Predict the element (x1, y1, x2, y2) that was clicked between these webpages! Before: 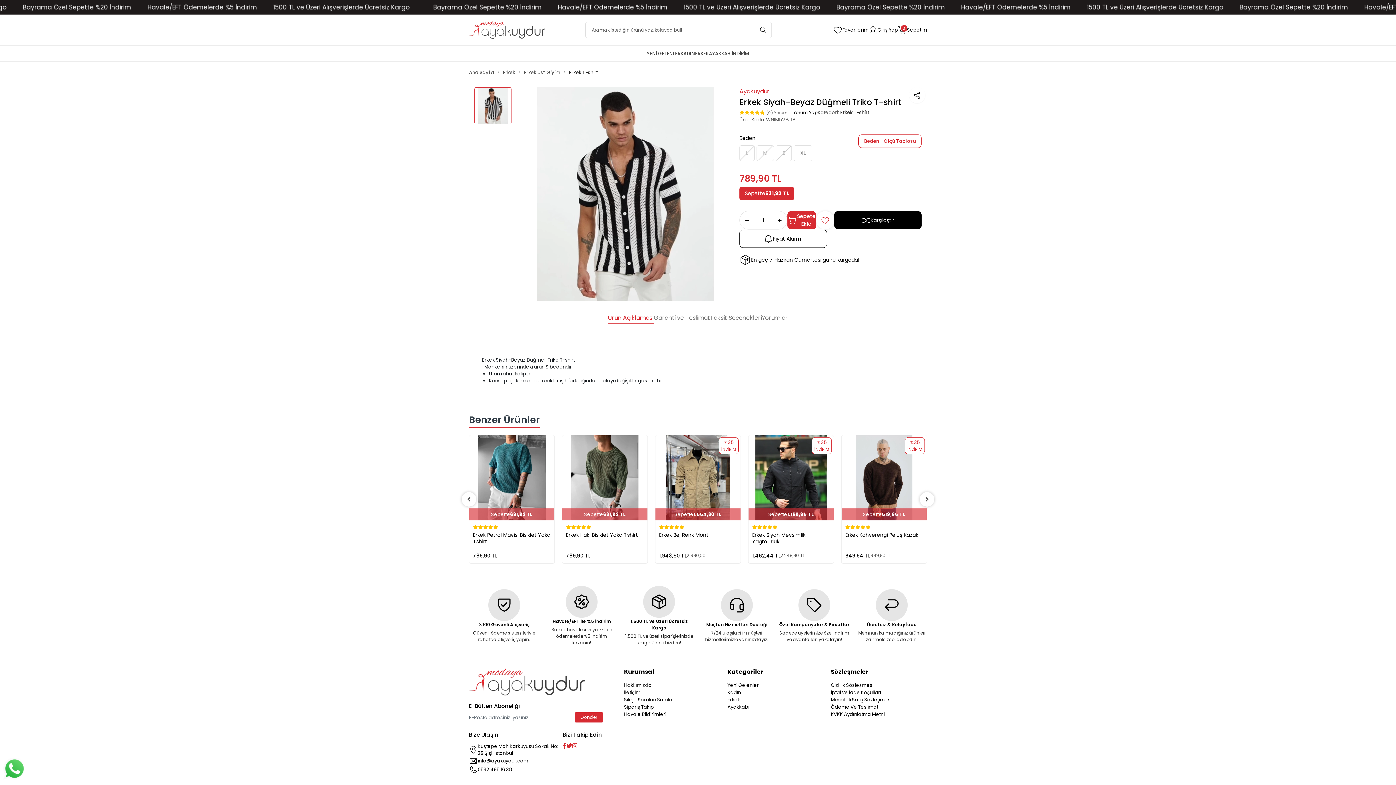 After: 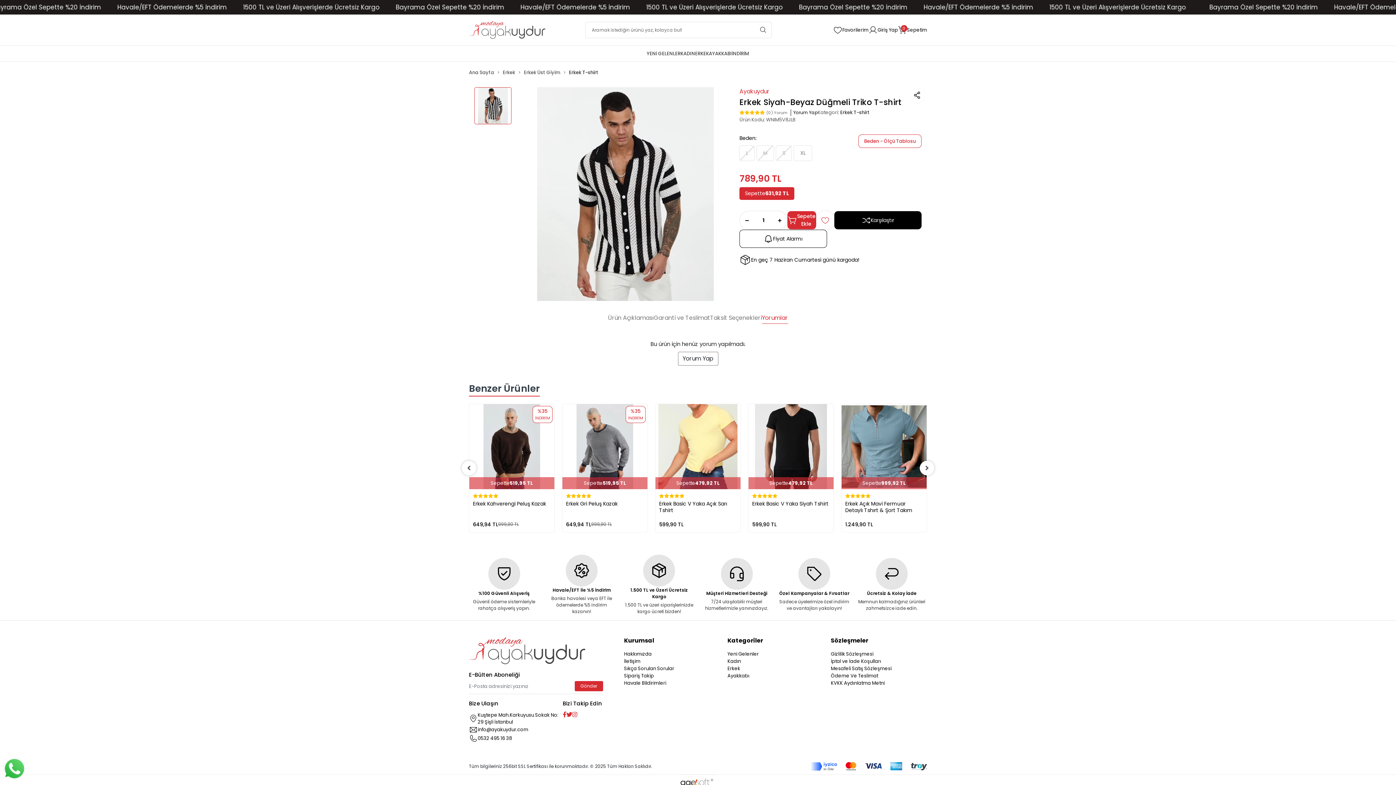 Action: bbox: (762, 313, 788, 323) label: Yorumlar